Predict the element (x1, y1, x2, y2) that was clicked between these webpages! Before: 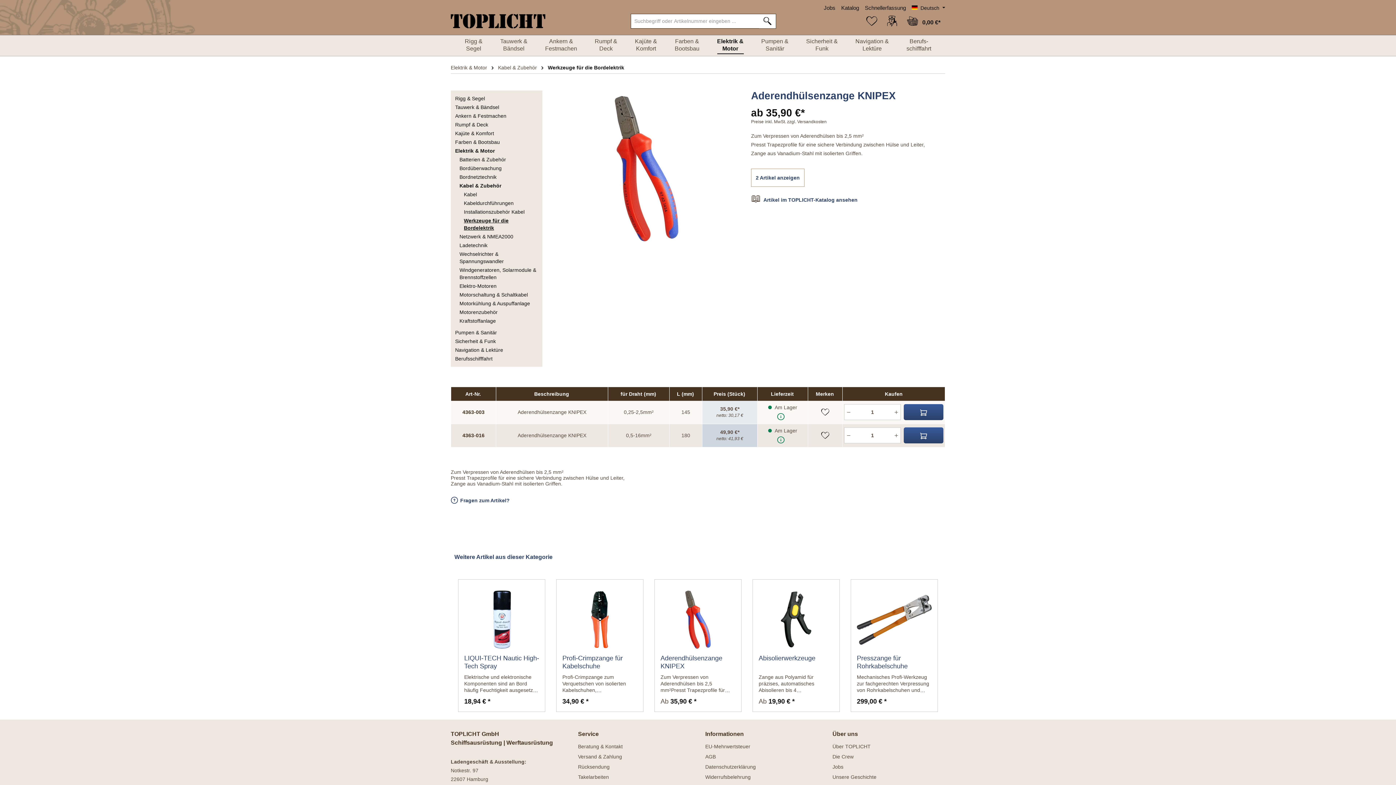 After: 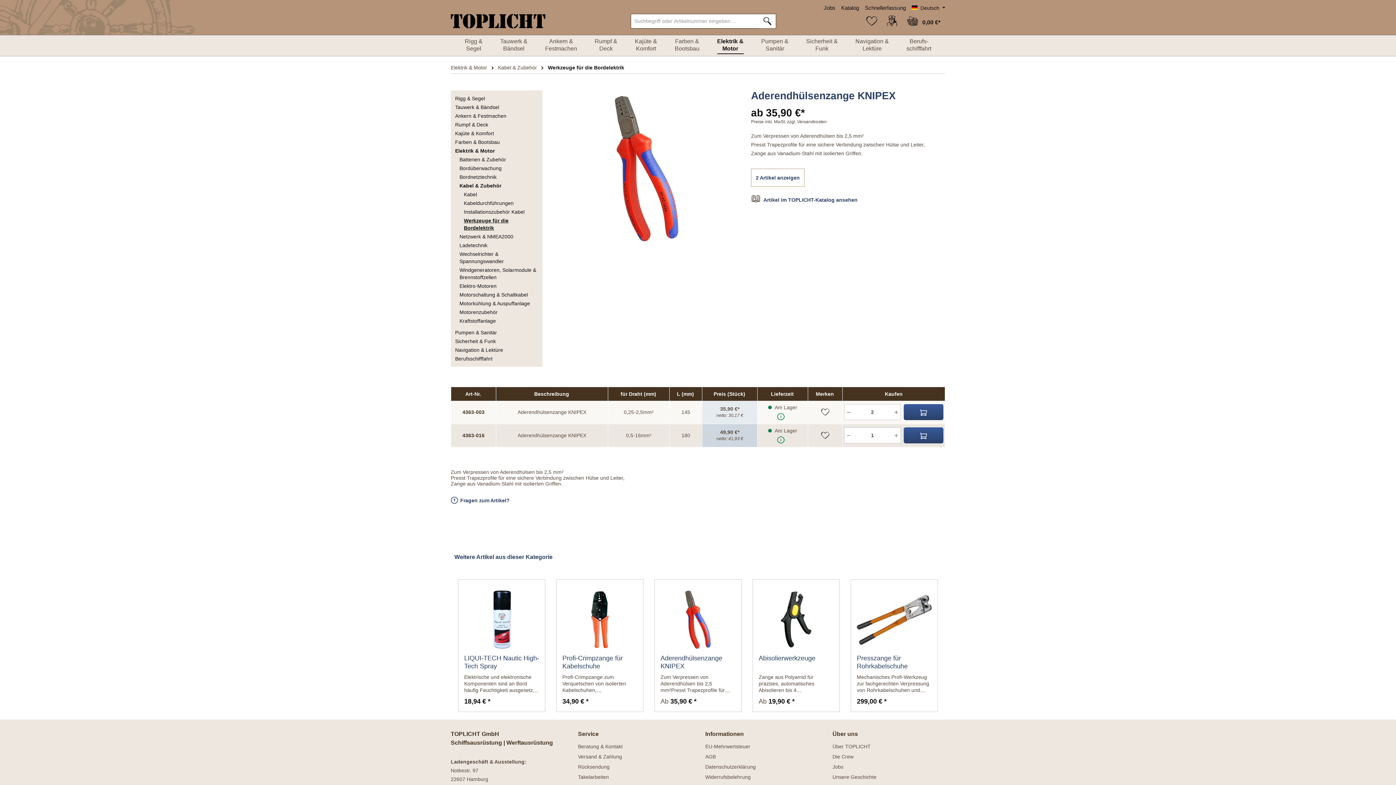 Action: label: Plus bbox: (892, 404, 900, 420)